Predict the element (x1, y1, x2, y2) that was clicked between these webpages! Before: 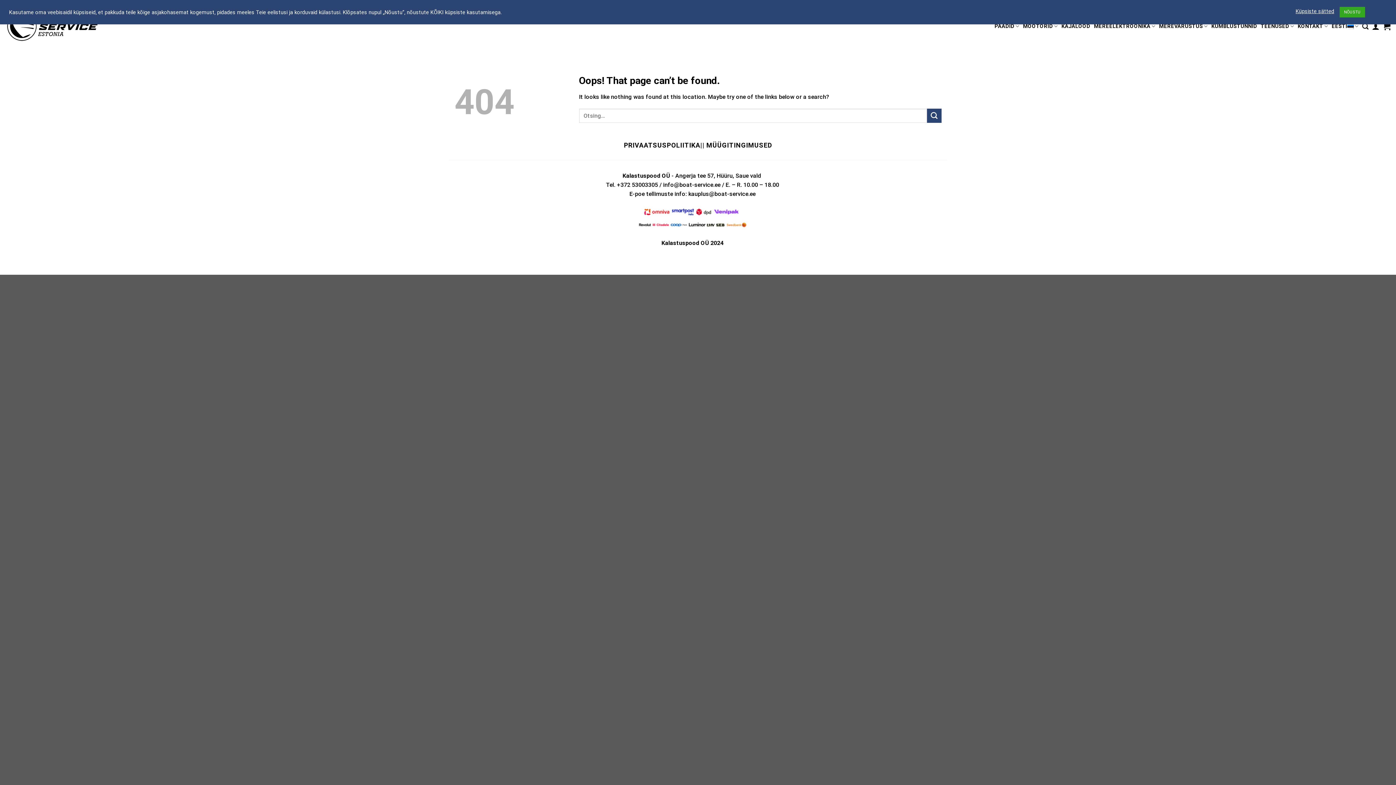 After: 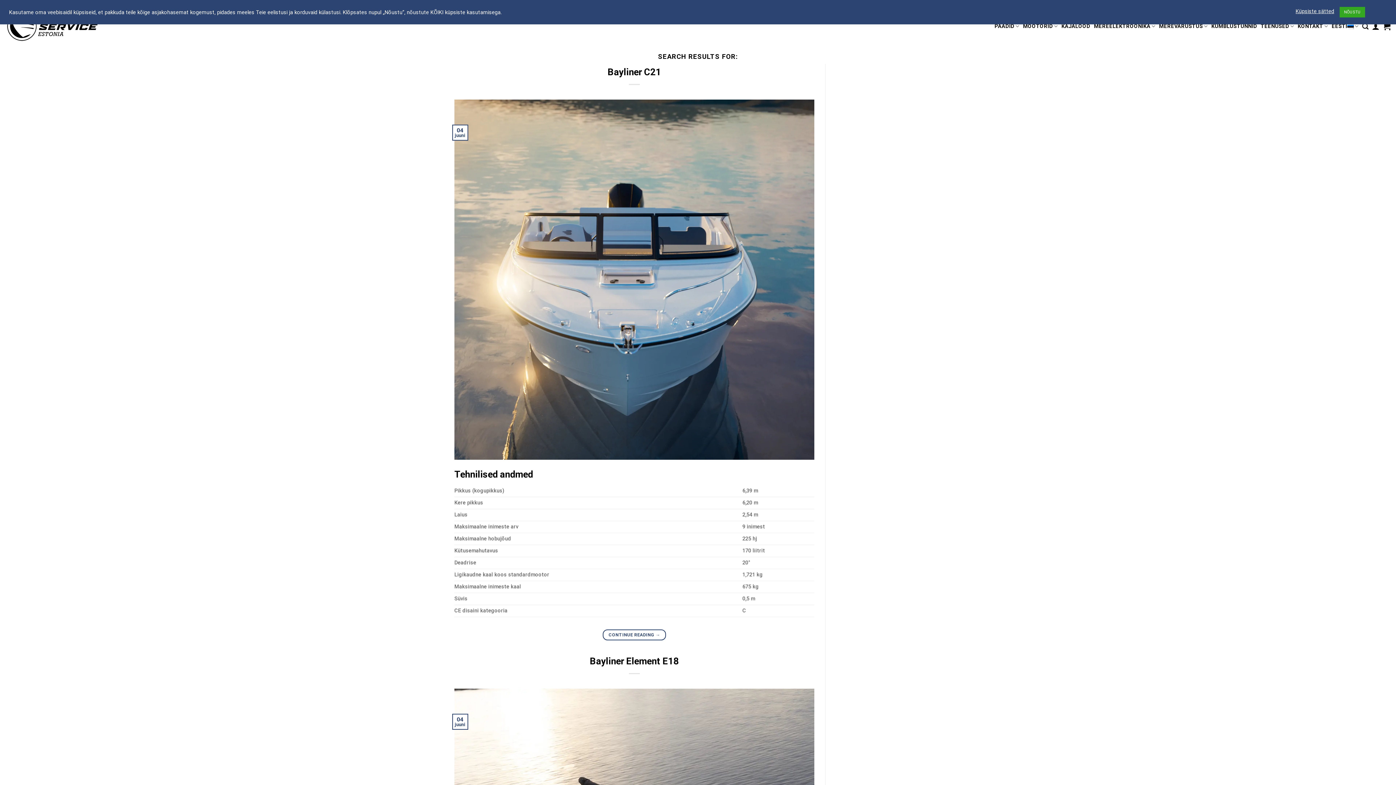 Action: label: Submit bbox: (927, 108, 941, 123)